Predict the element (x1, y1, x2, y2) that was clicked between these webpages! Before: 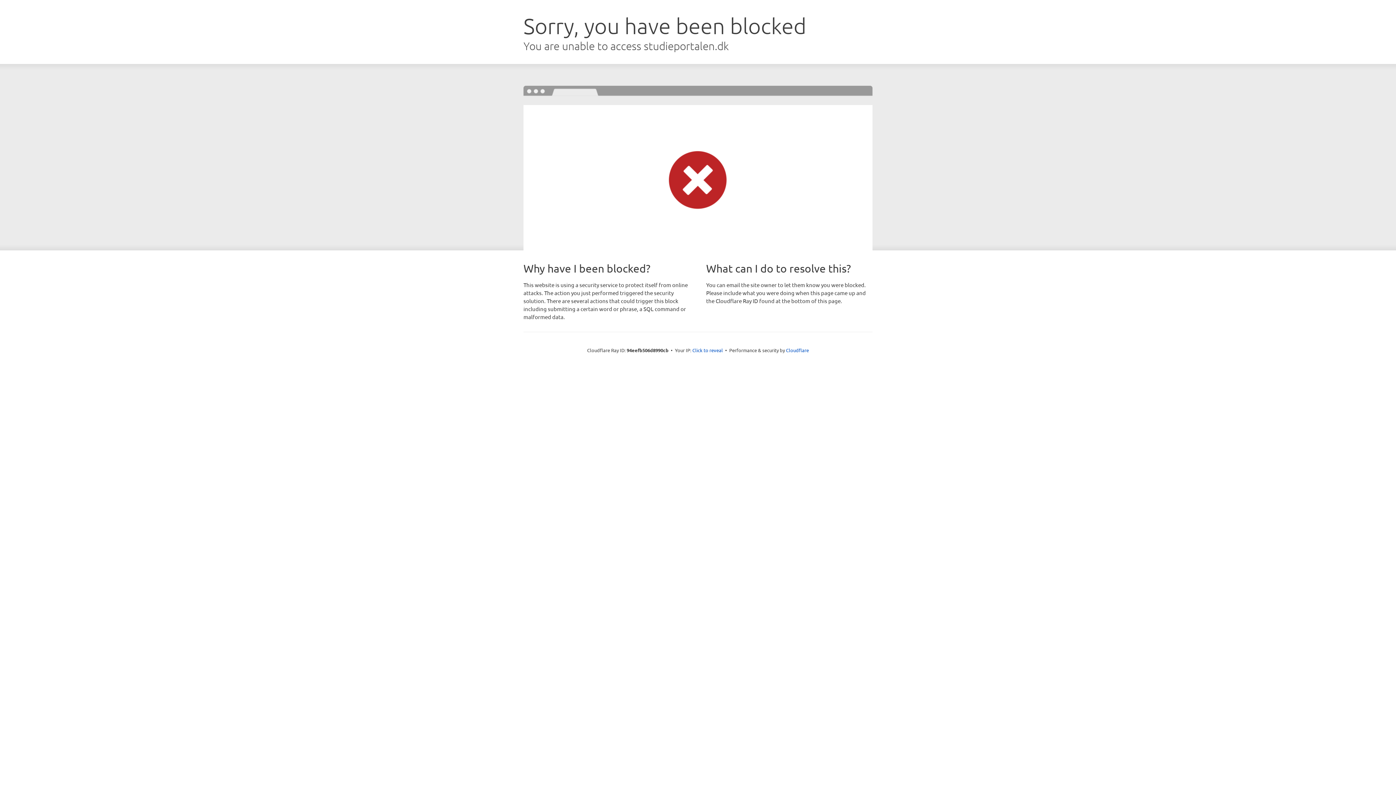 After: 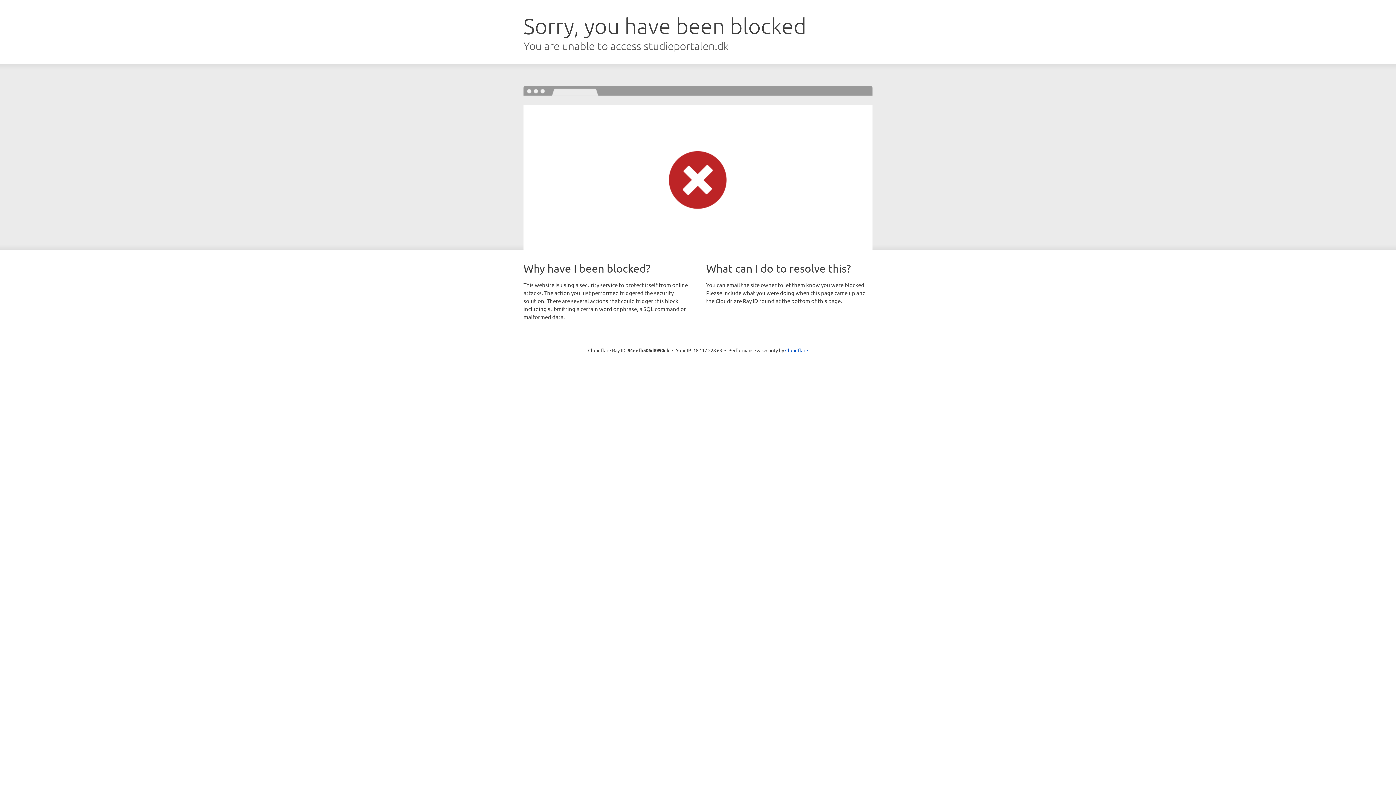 Action: bbox: (692, 346, 723, 353) label: Click to reveal